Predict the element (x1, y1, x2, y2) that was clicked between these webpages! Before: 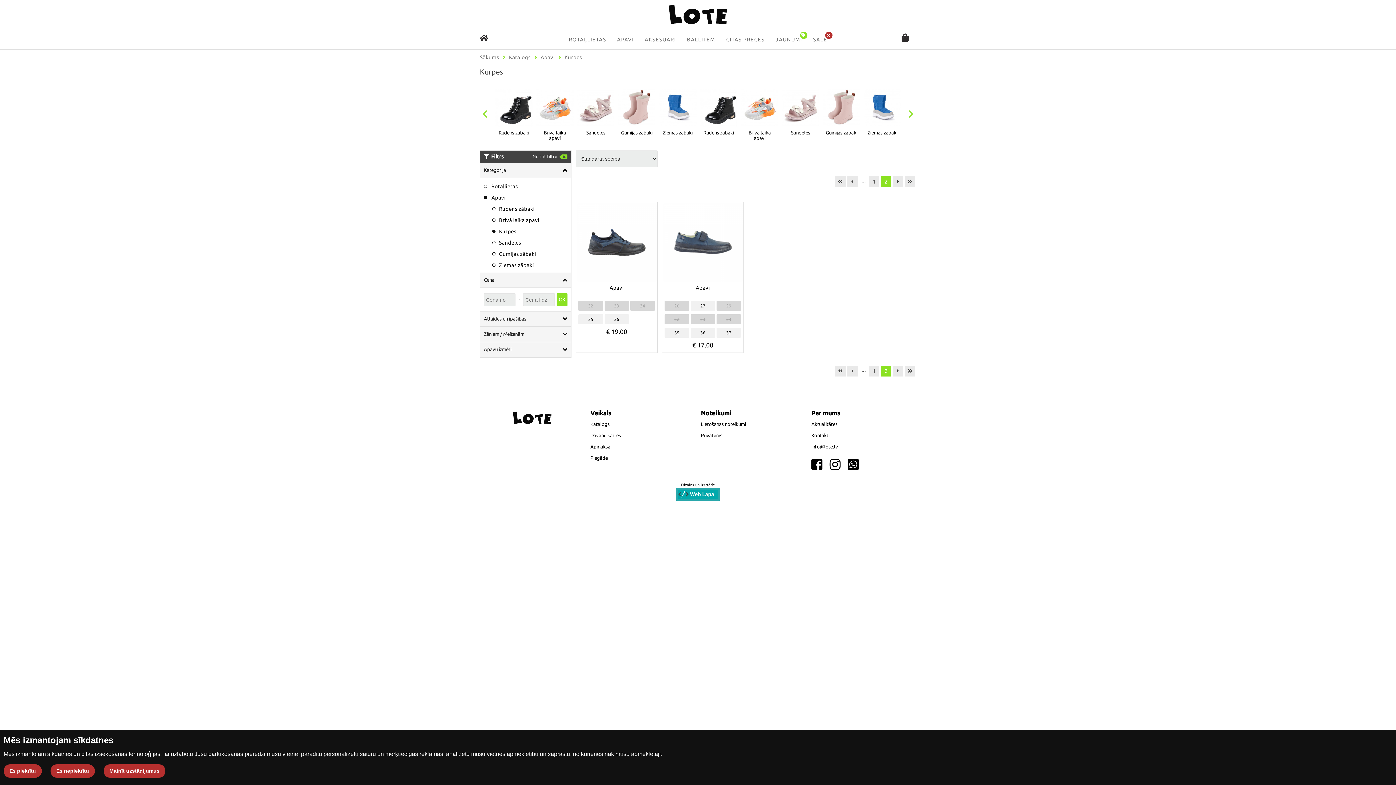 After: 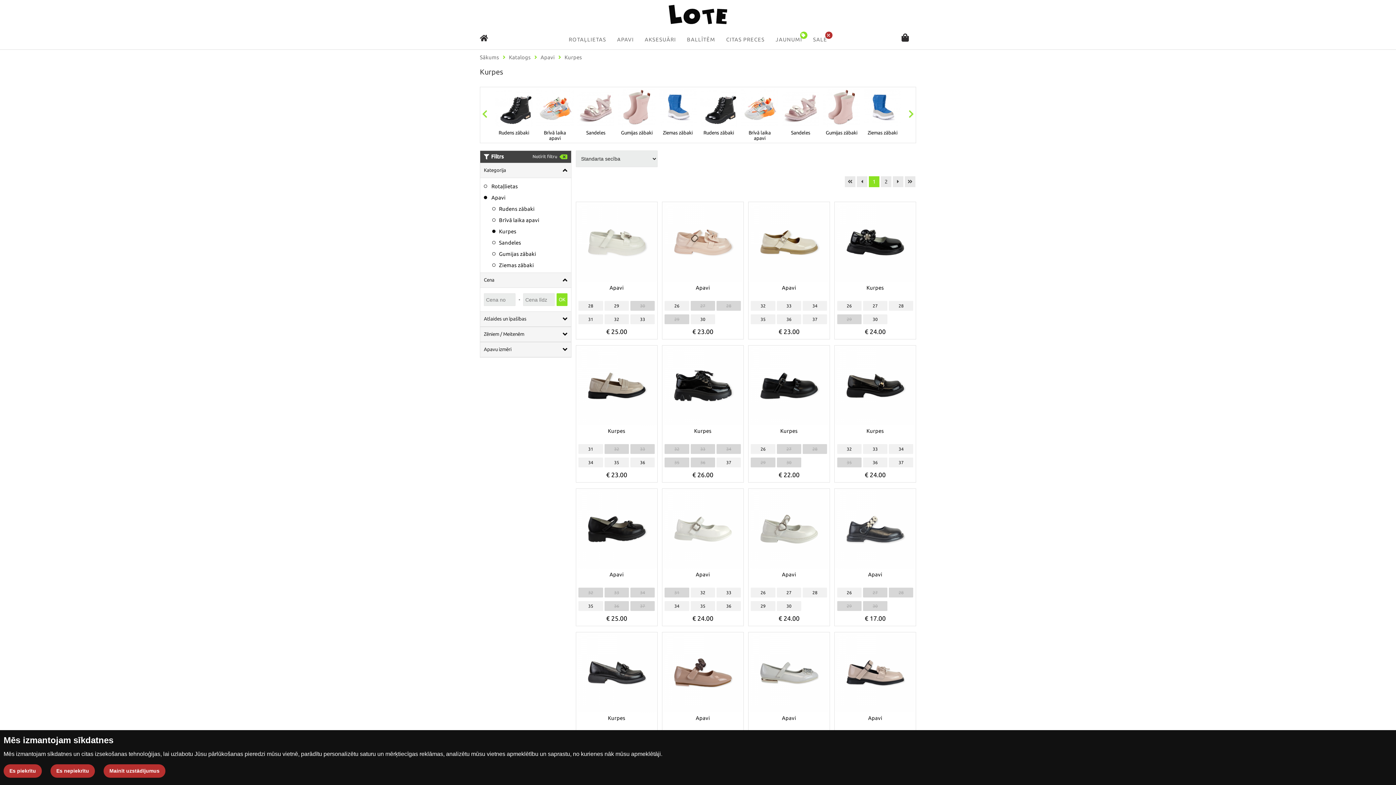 Action: label: Notīrīt filtru bbox: (517, 153, 567, 160)